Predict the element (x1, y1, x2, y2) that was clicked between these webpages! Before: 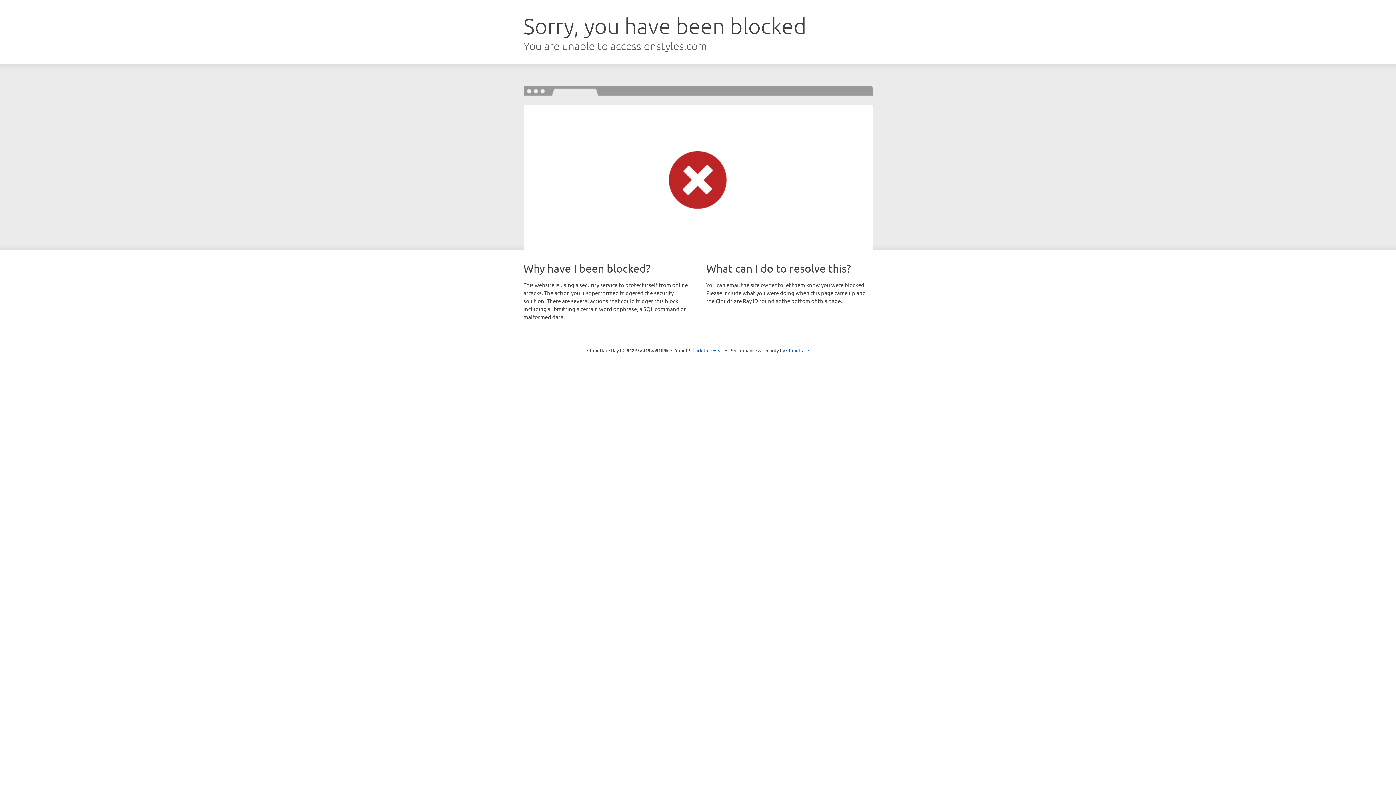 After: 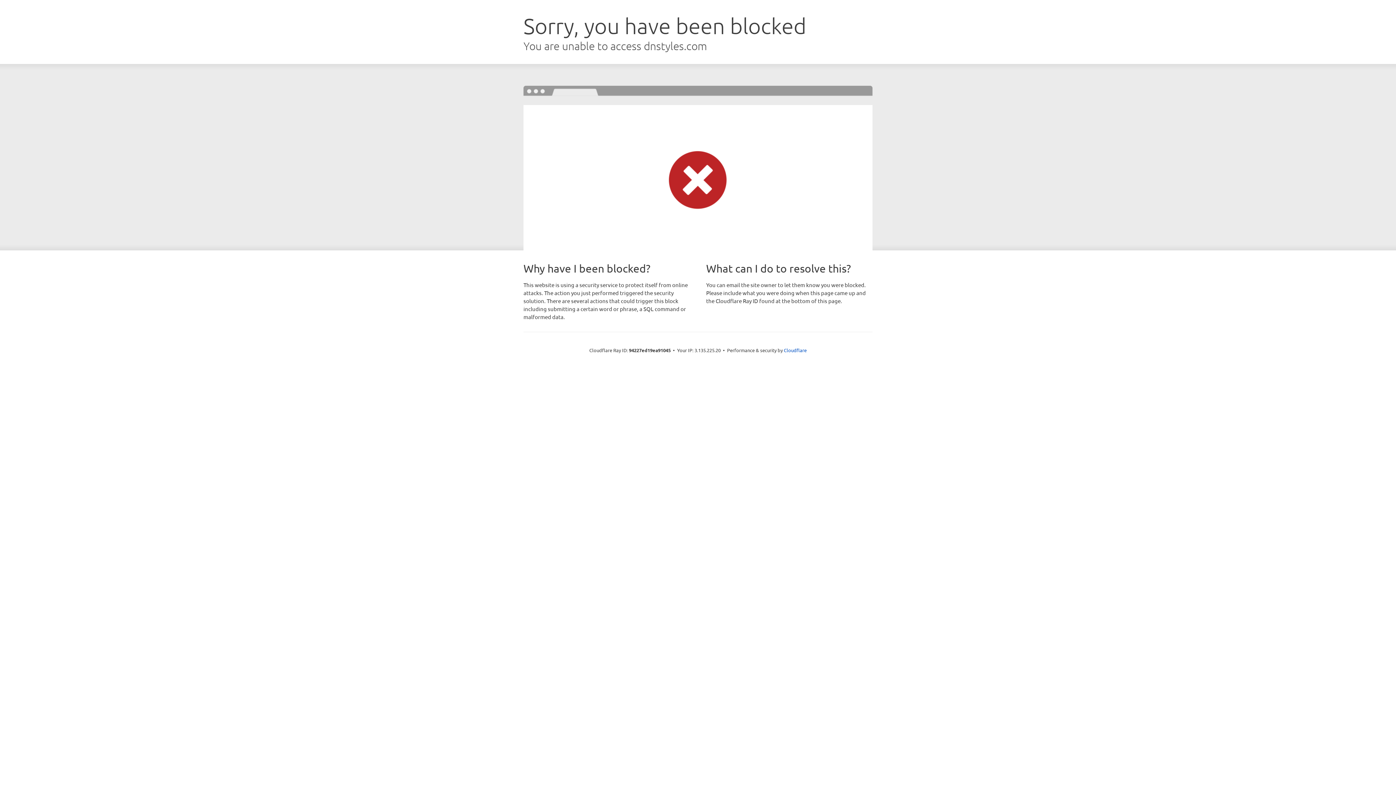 Action: label: Click to reveal bbox: (692, 346, 723, 353)